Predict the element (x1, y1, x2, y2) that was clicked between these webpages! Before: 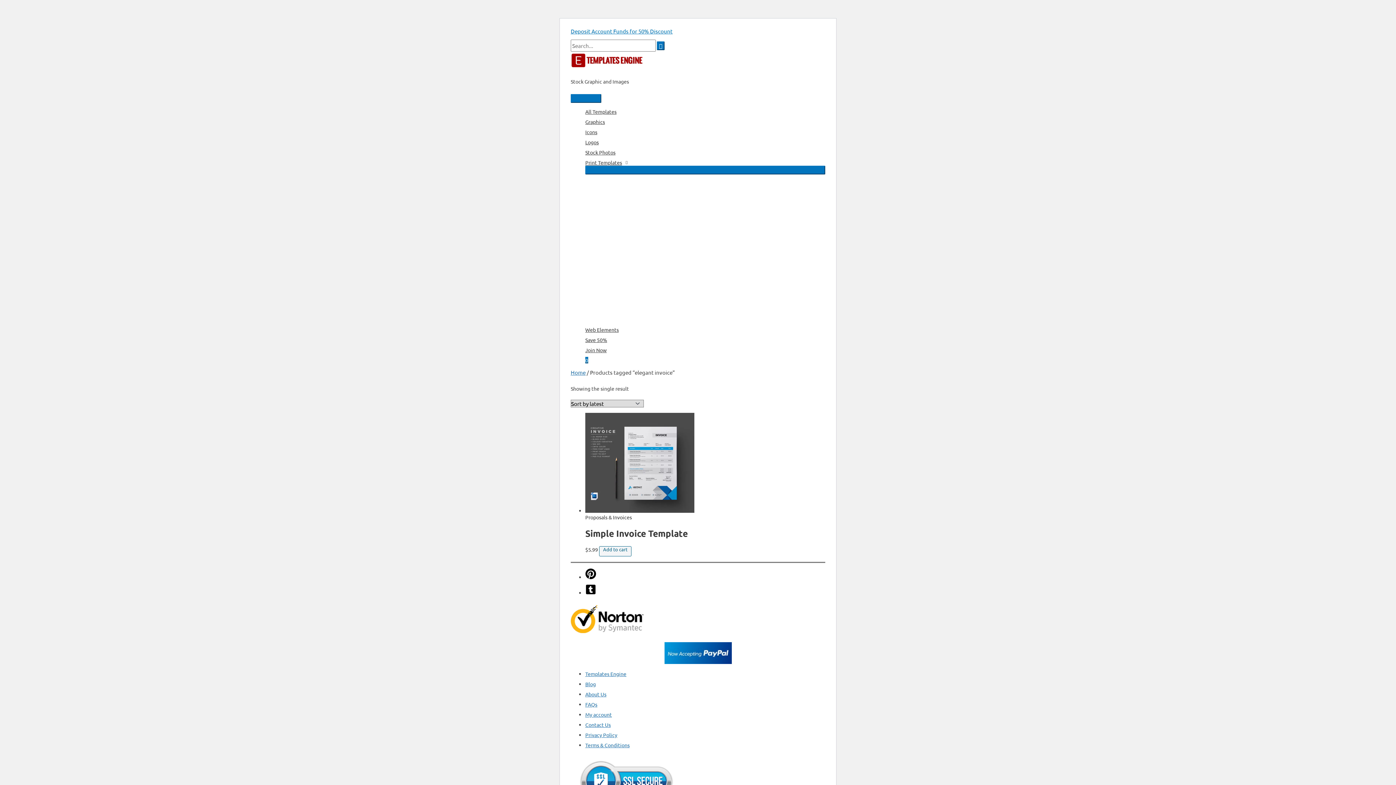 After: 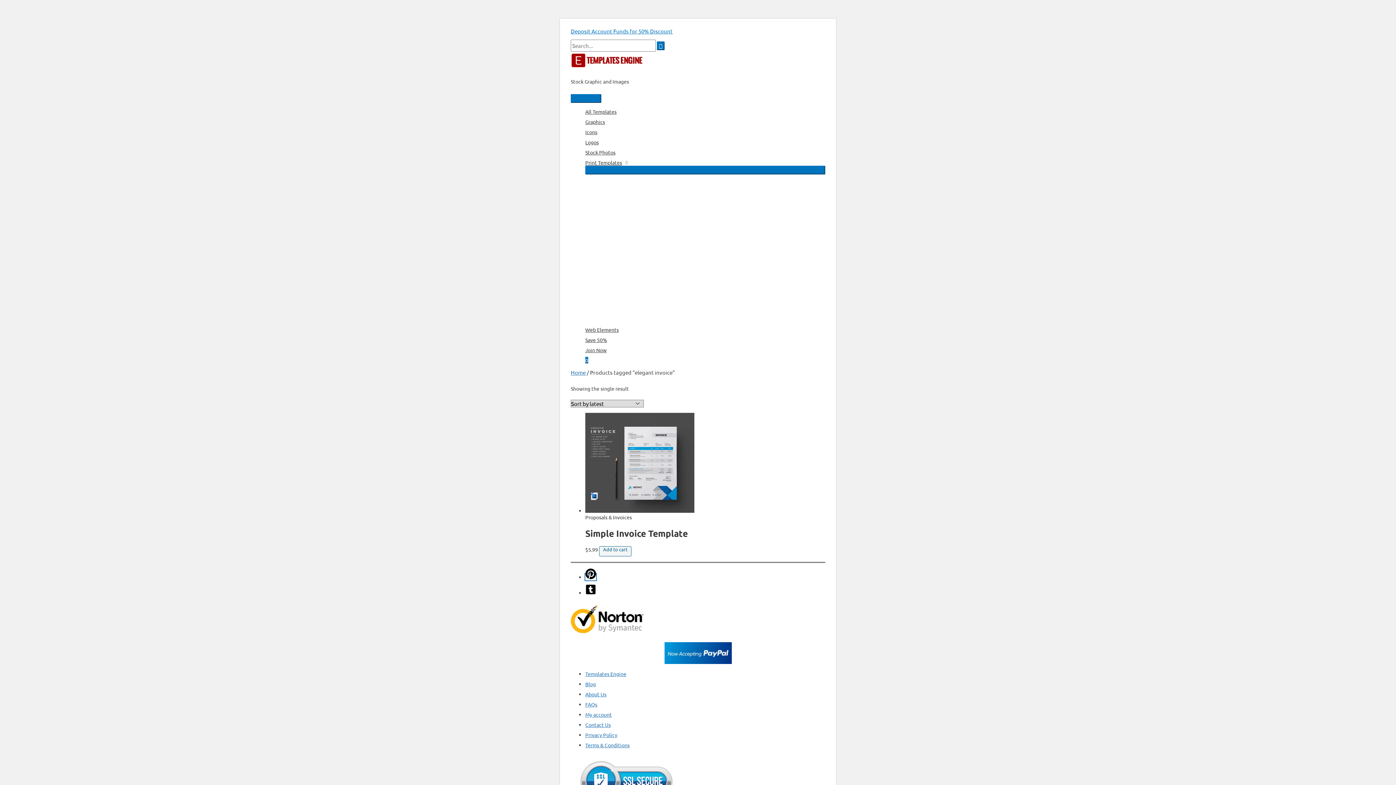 Action: label: pinterest bbox: (585, 574, 596, 580)